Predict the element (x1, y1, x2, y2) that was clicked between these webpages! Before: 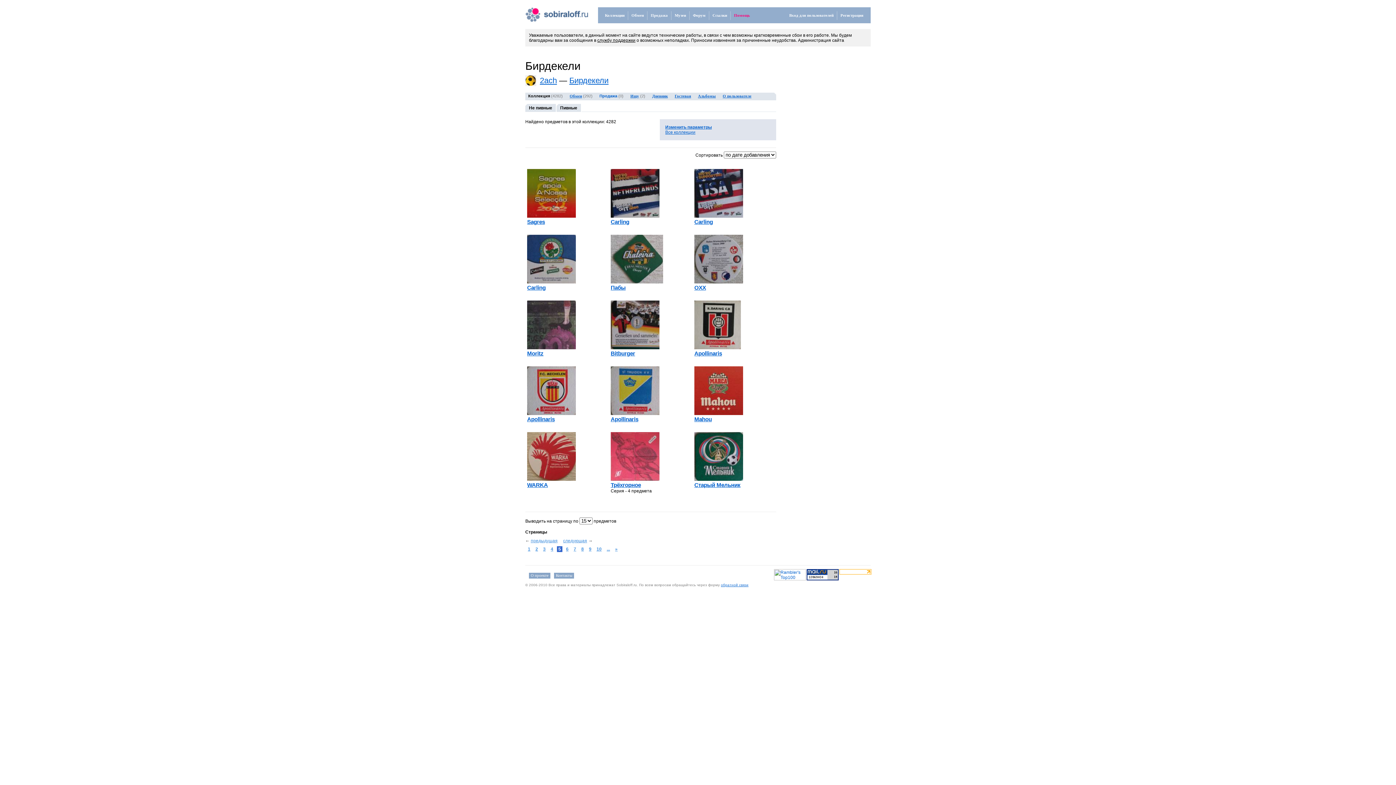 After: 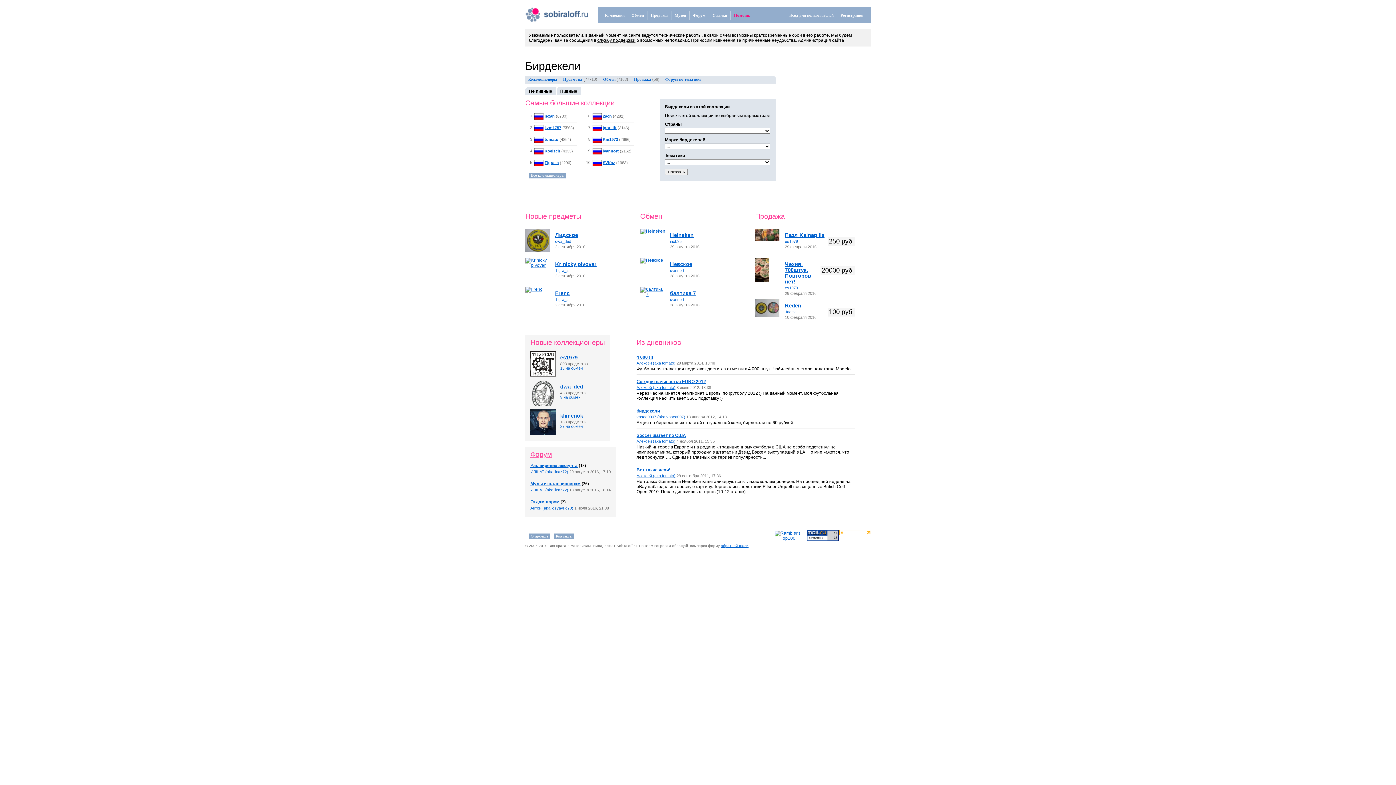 Action: label: Бирдекели bbox: (569, 76, 608, 85)